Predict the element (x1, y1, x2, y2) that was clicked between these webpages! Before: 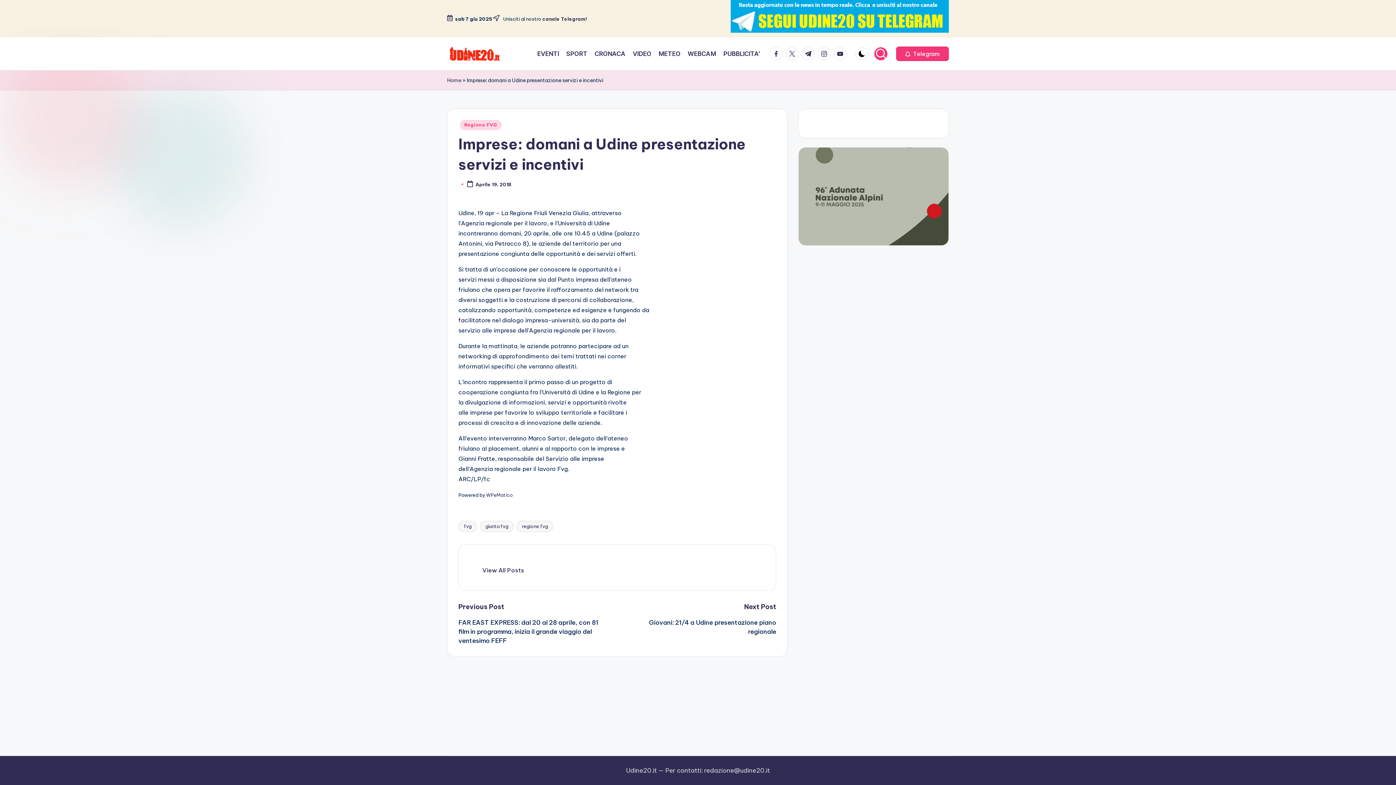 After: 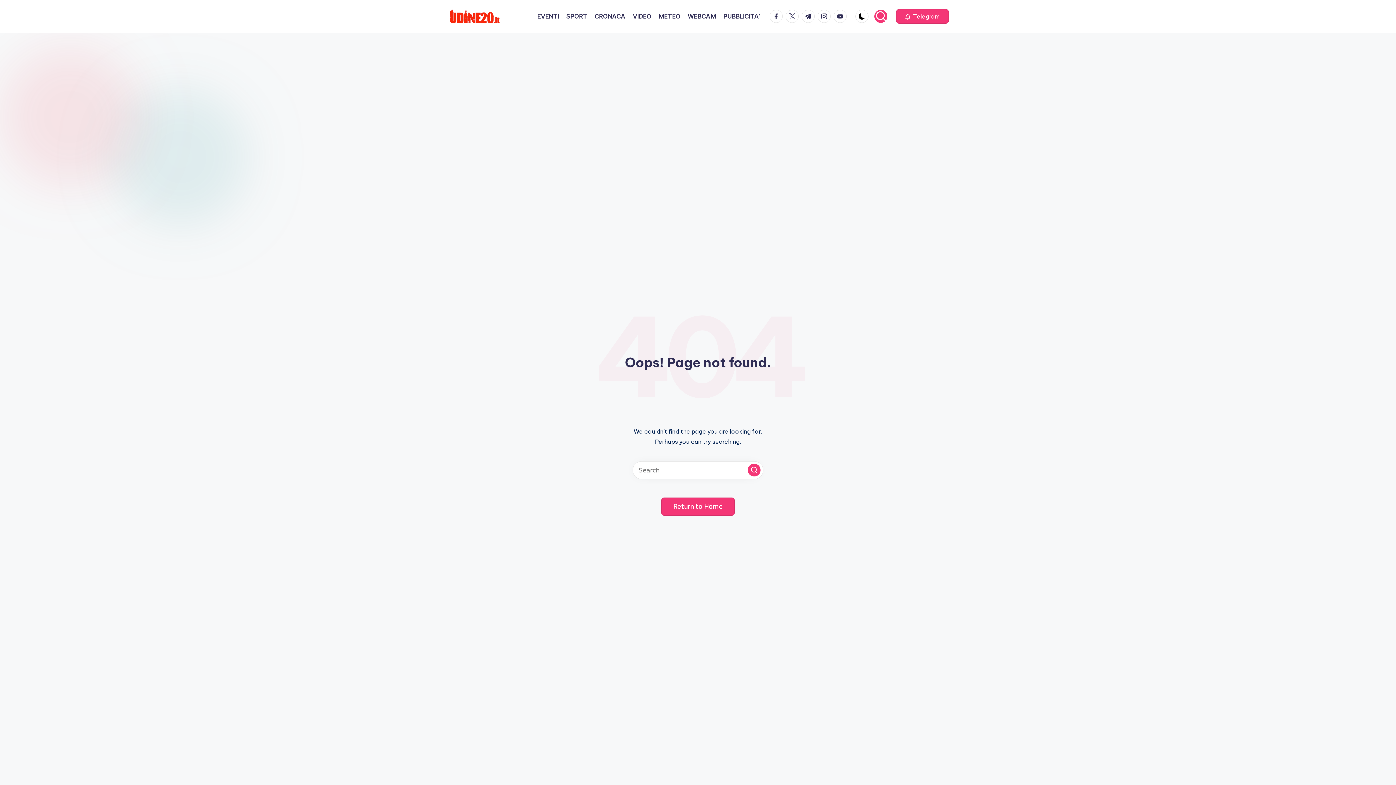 Action: bbox: (482, 567, 524, 574) label: View All Posts